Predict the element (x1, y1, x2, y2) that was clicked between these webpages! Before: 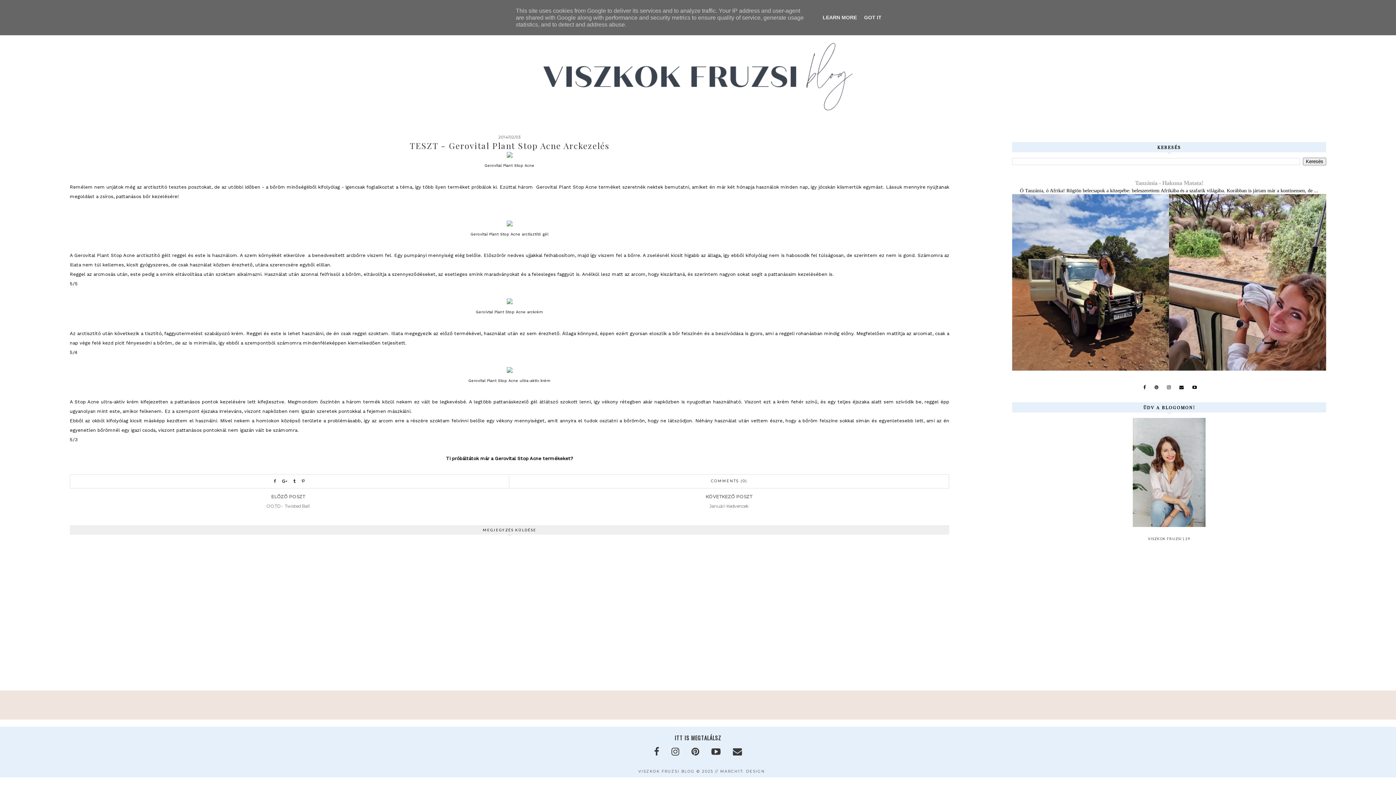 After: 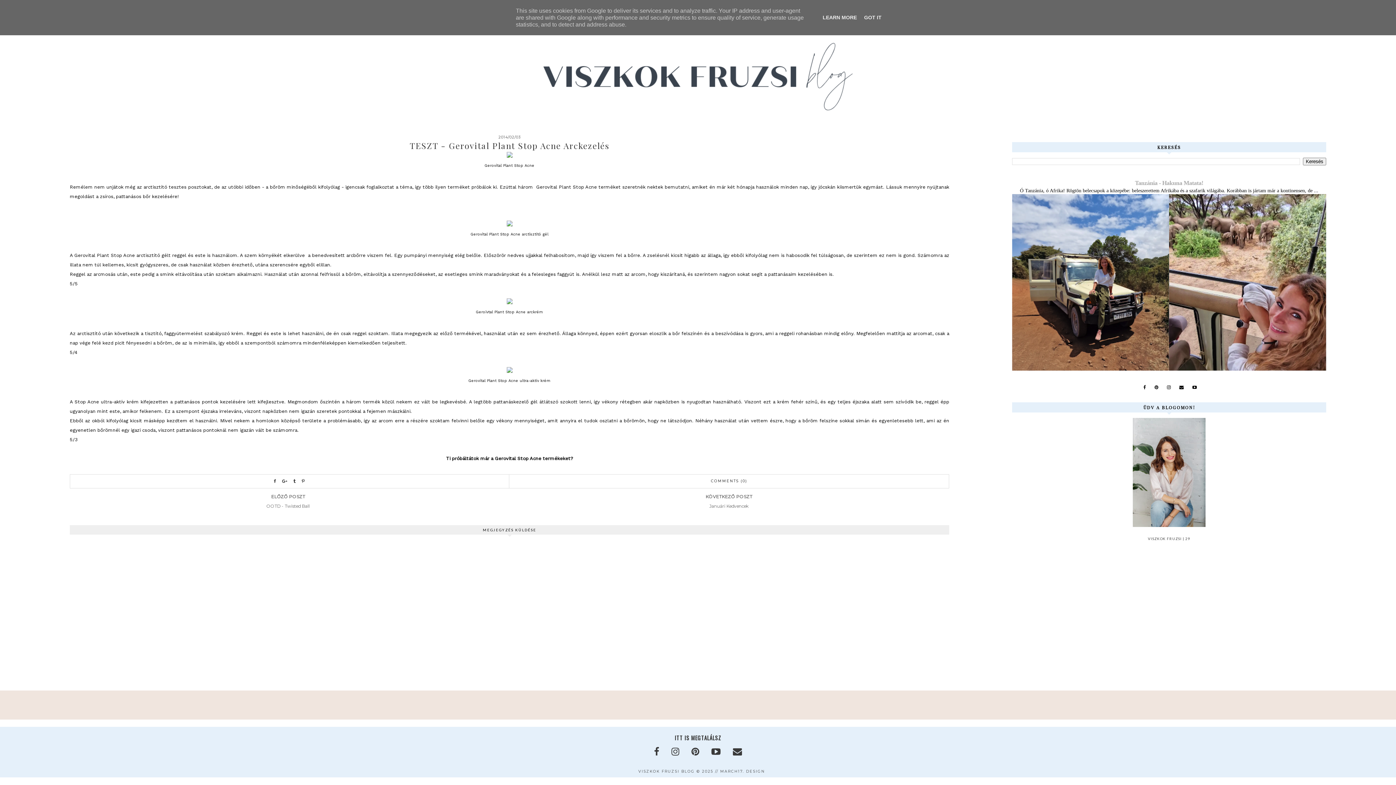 Action: bbox: (506, 153, 512, 158)